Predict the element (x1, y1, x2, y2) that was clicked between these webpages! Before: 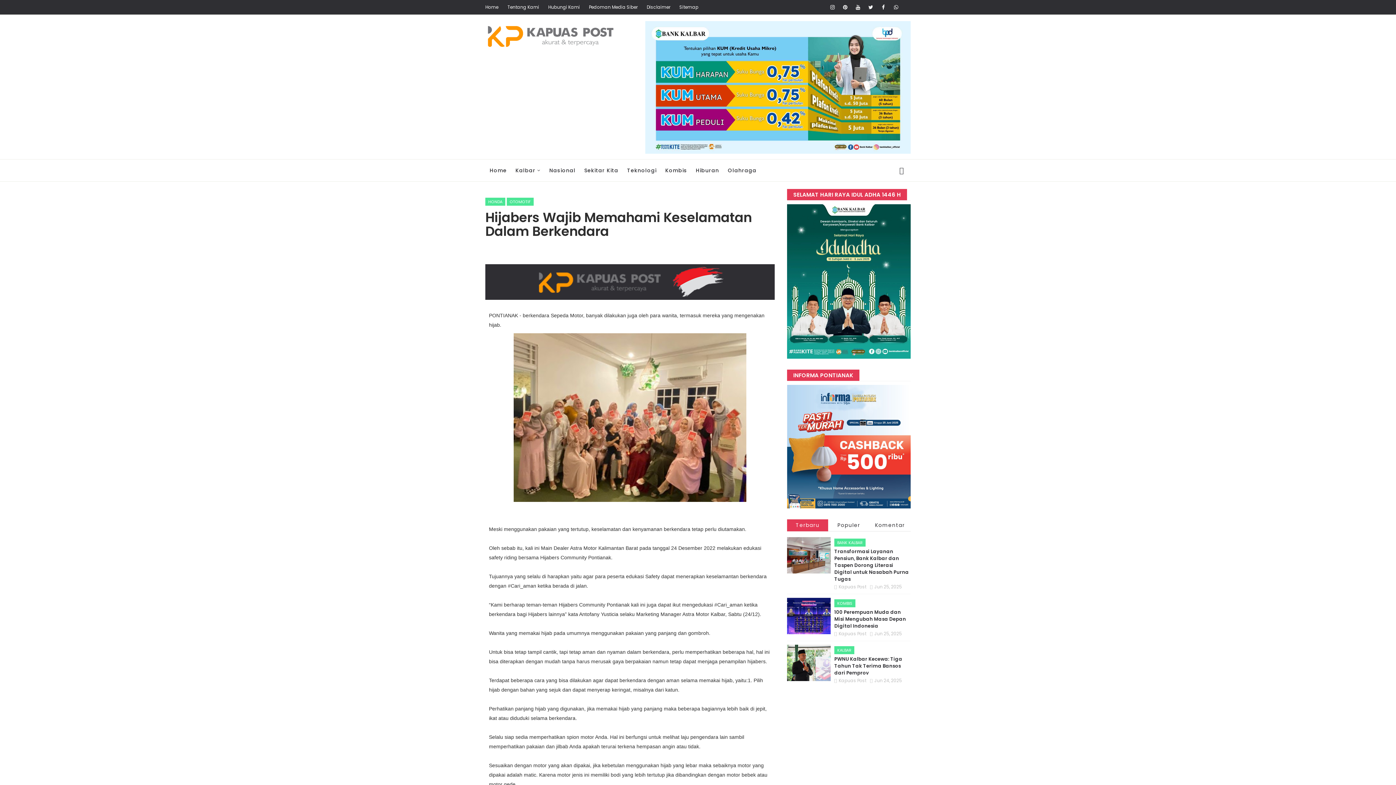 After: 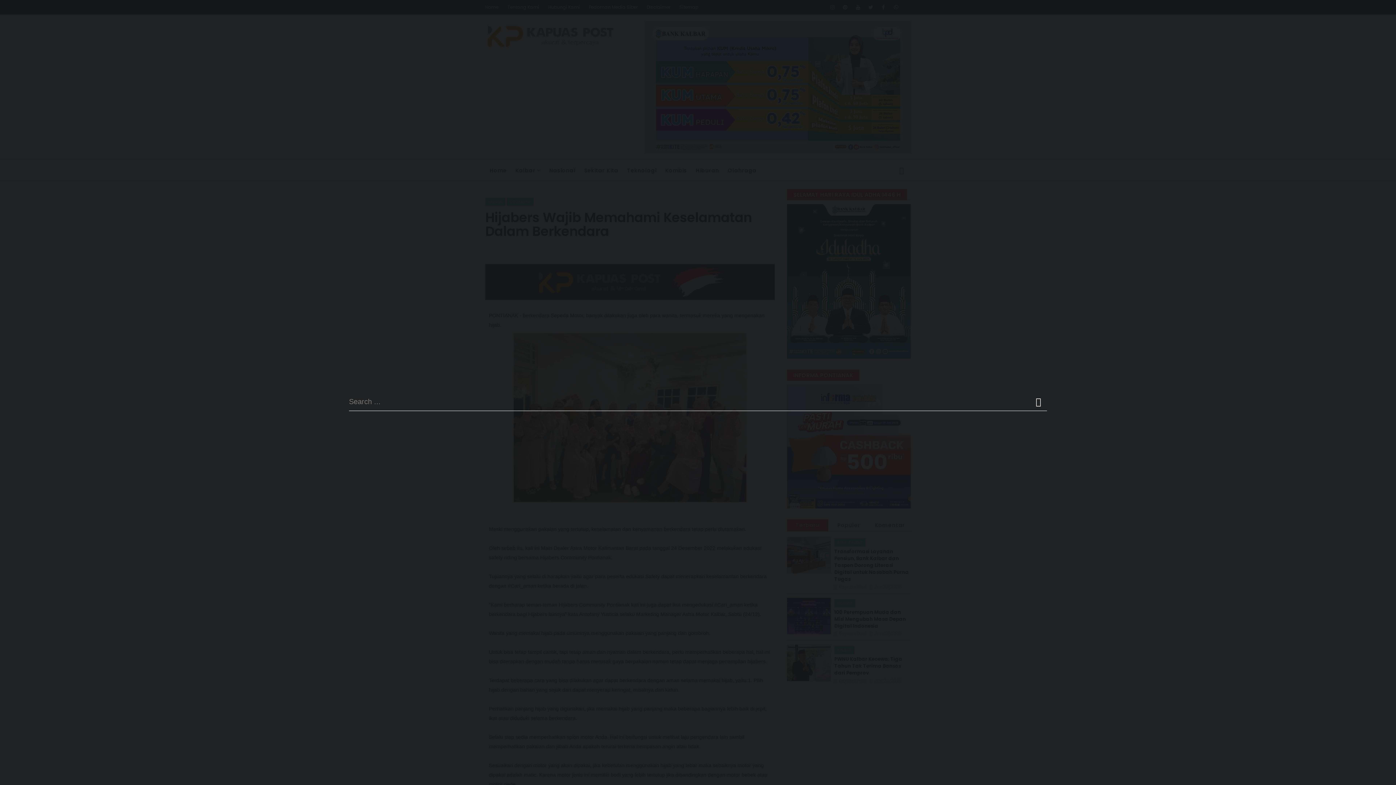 Action: bbox: (892, 159, 910, 181)